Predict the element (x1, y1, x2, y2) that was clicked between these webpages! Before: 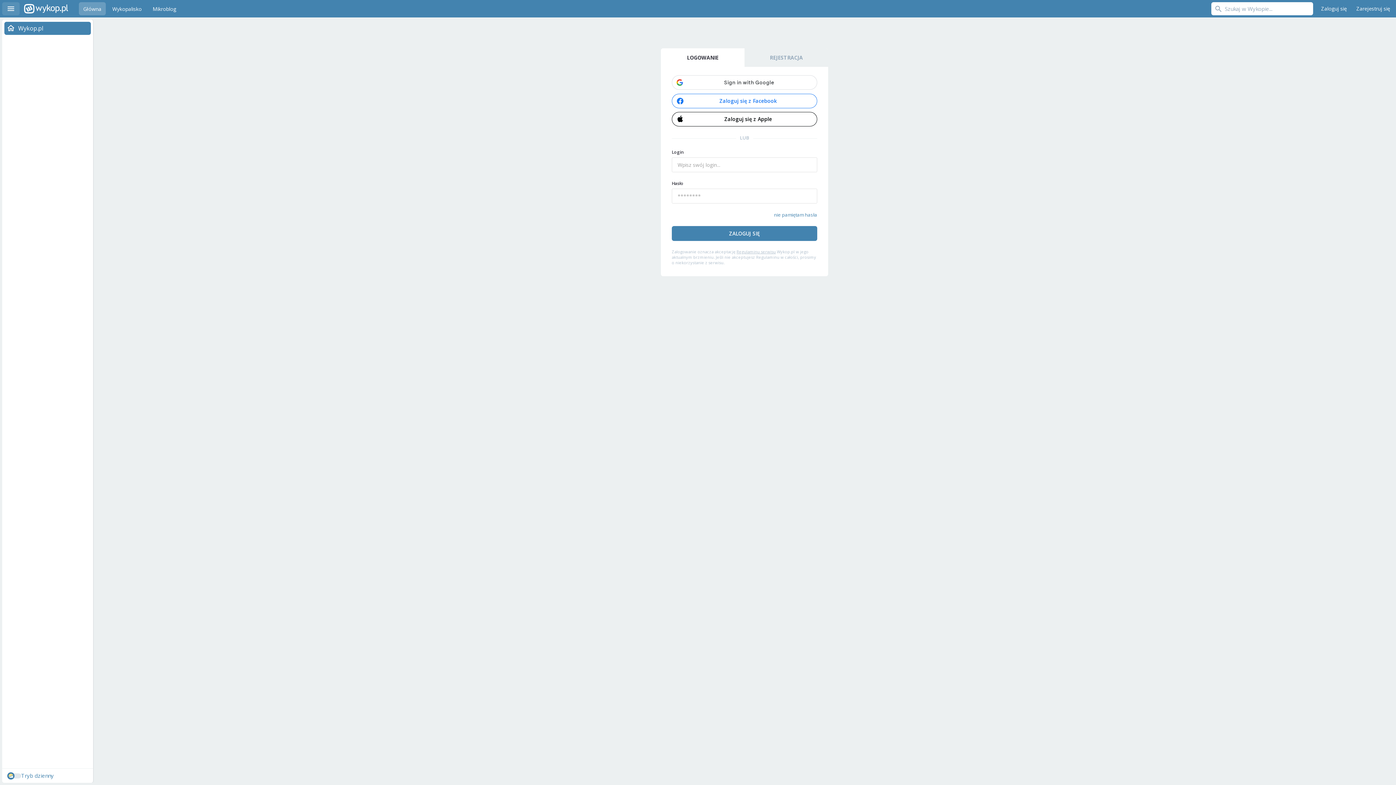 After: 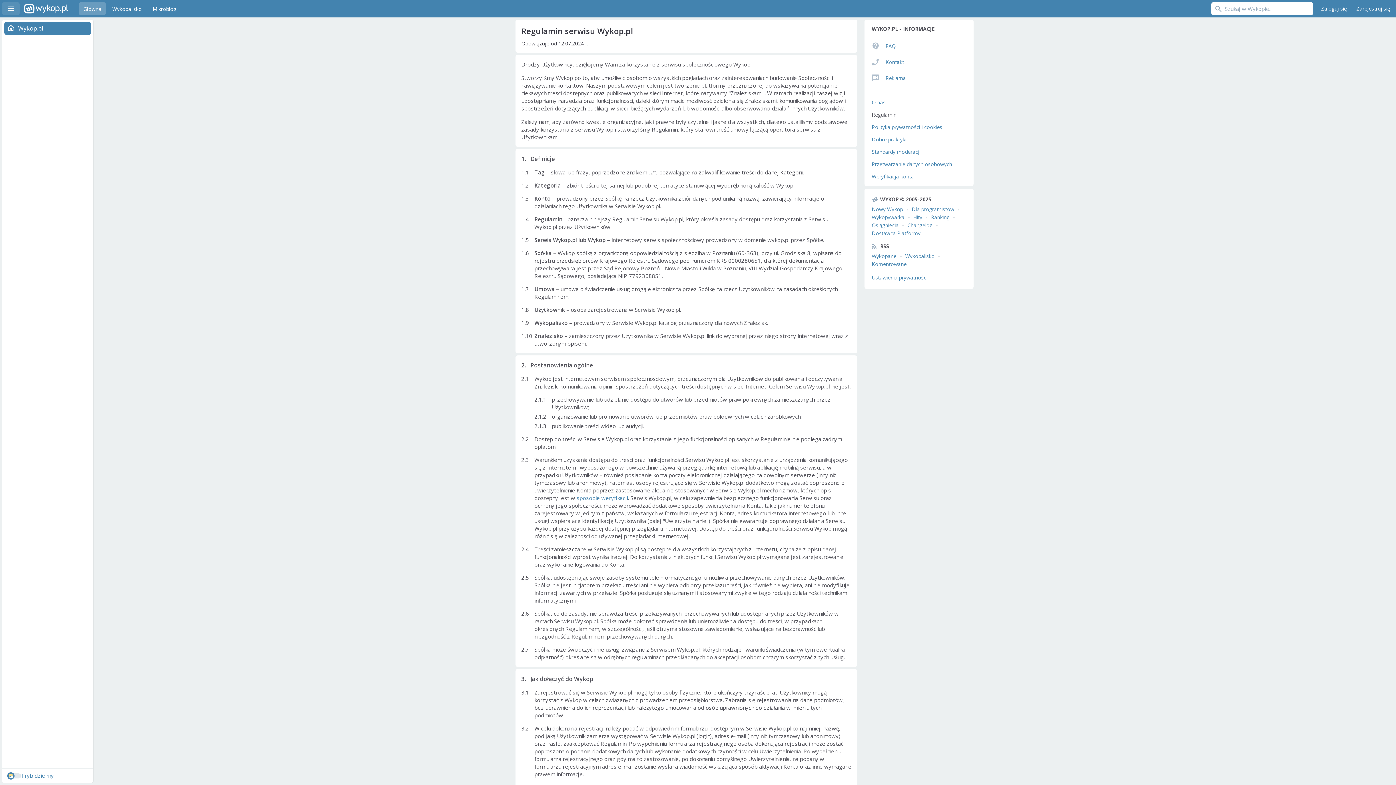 Action: bbox: (736, 249, 776, 254) label: Regulaminu serwisu